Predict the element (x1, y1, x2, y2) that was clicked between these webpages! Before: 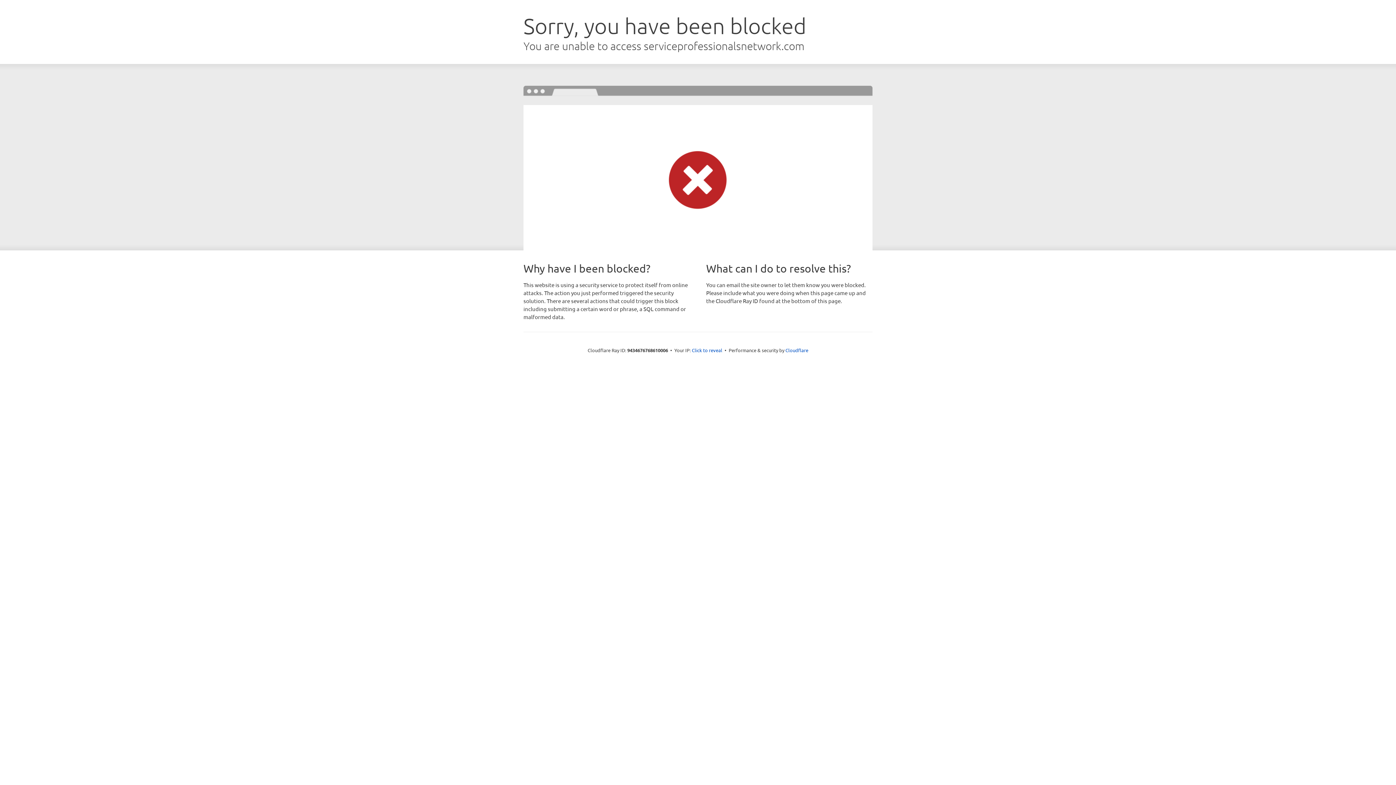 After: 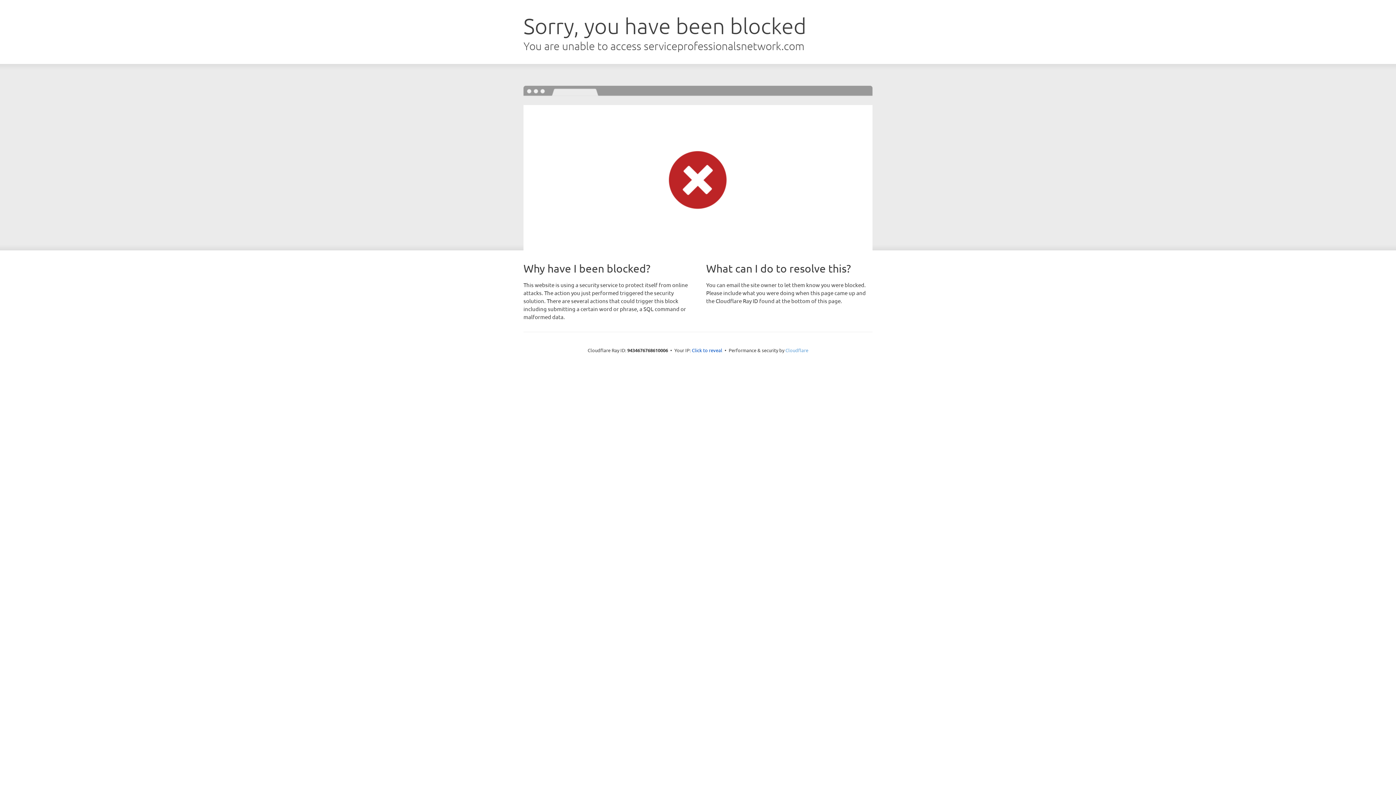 Action: bbox: (785, 347, 808, 353) label: Cloudflare